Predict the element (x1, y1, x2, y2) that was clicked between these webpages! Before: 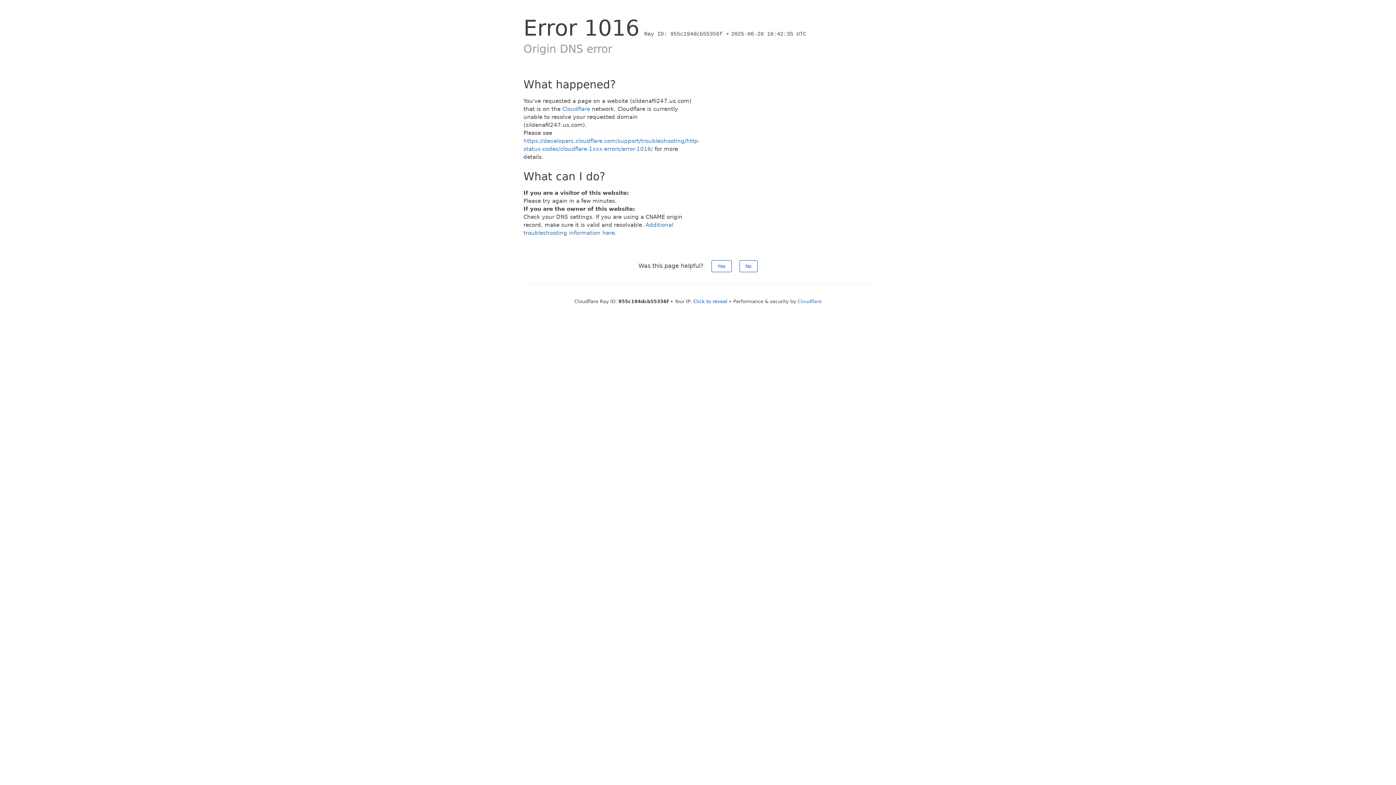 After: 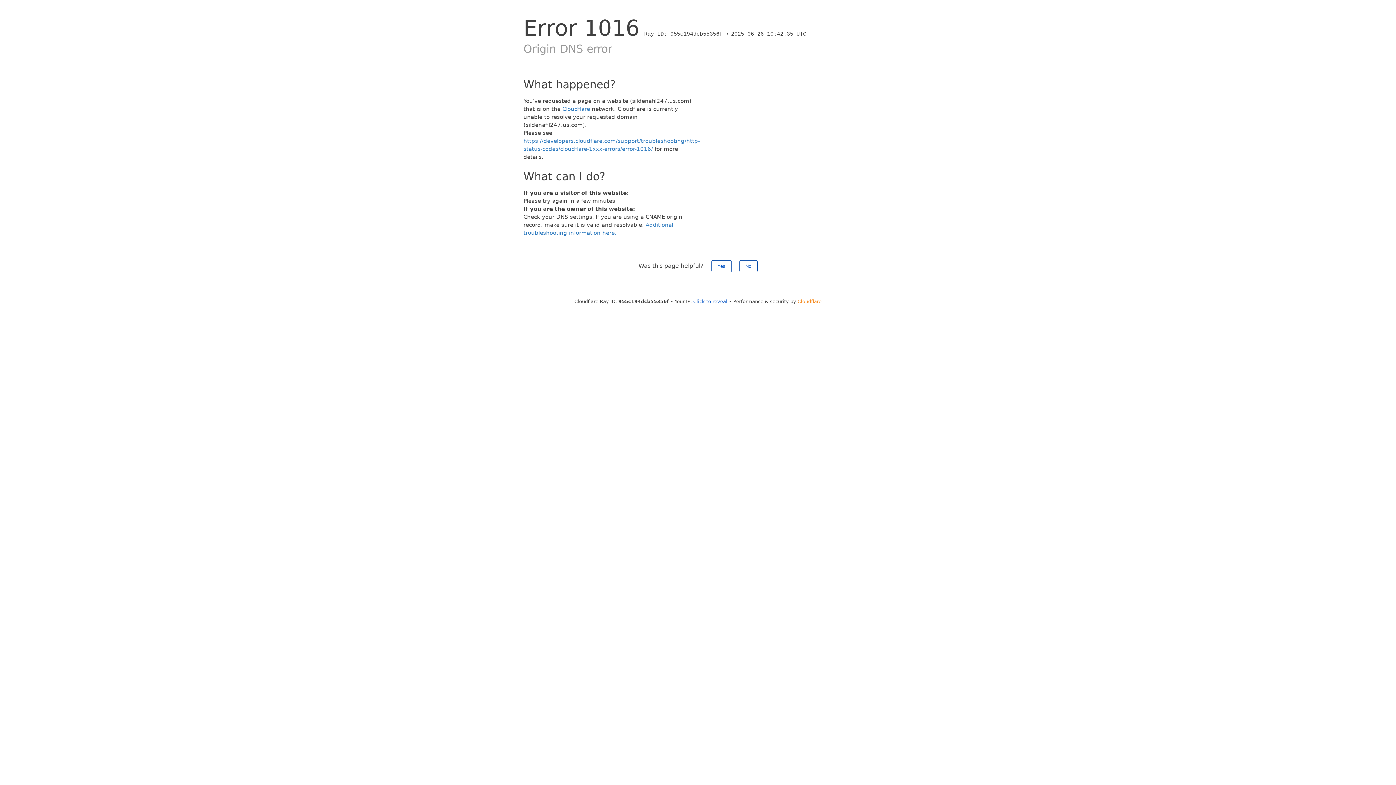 Action: label: Cloudflare bbox: (797, 298, 821, 304)